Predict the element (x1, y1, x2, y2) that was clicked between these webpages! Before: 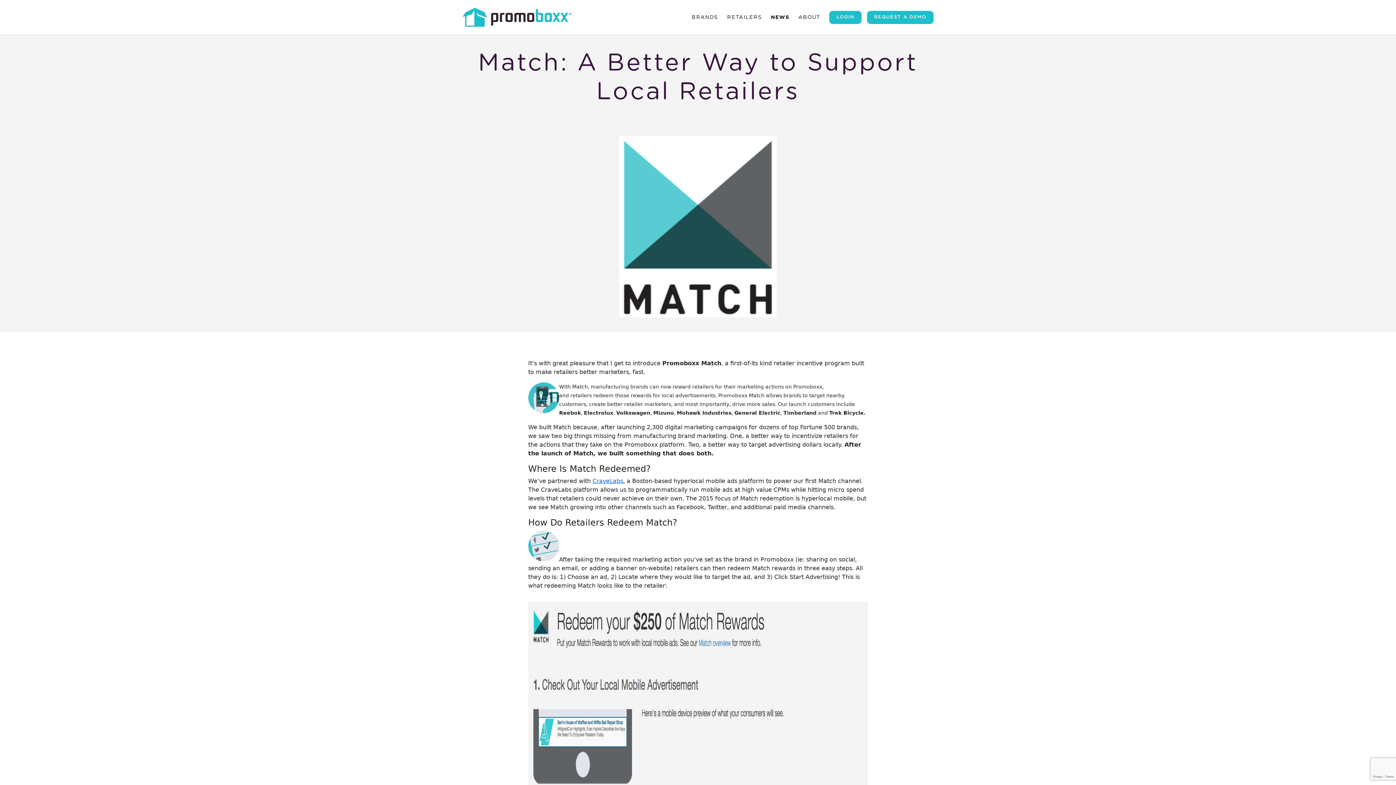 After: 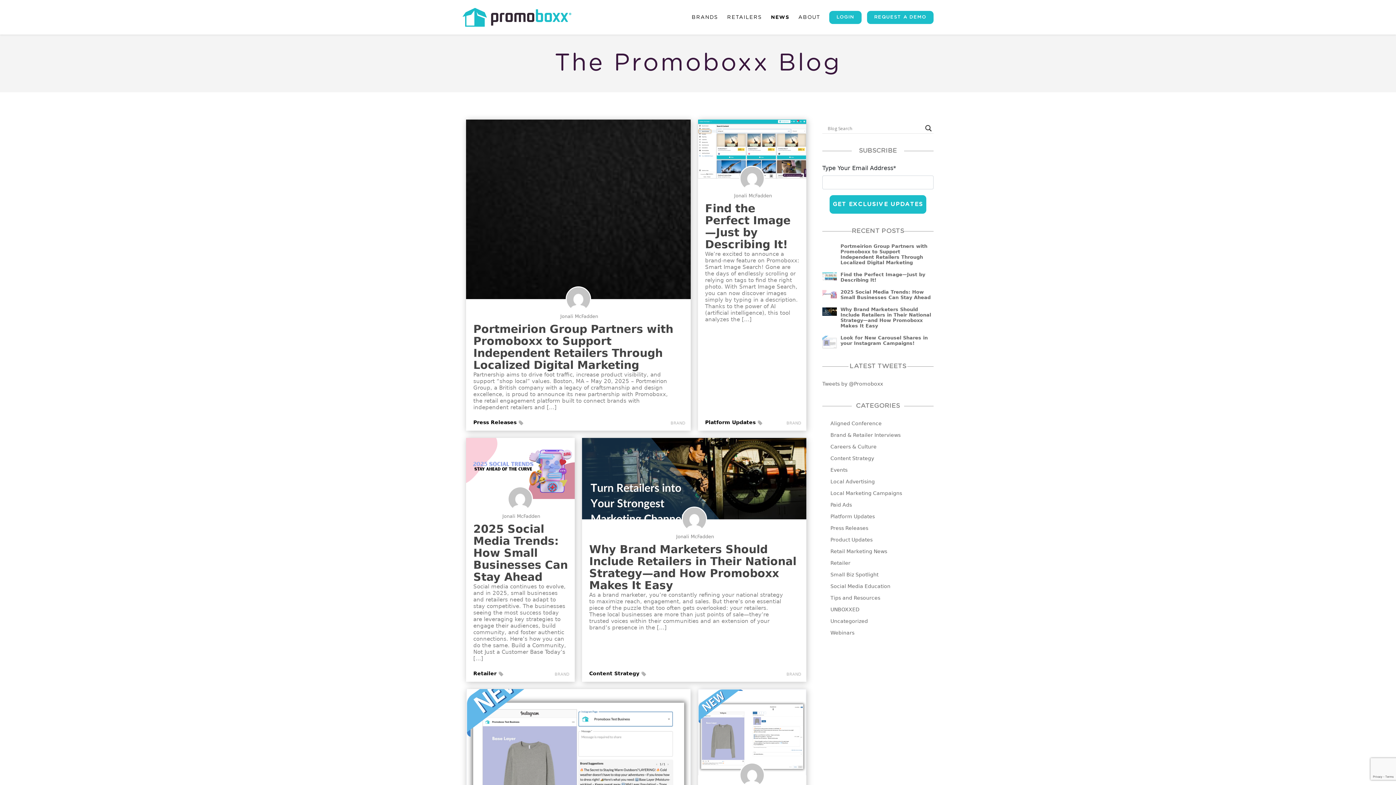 Action: label: NEWS bbox: (771, 14, 789, 19)